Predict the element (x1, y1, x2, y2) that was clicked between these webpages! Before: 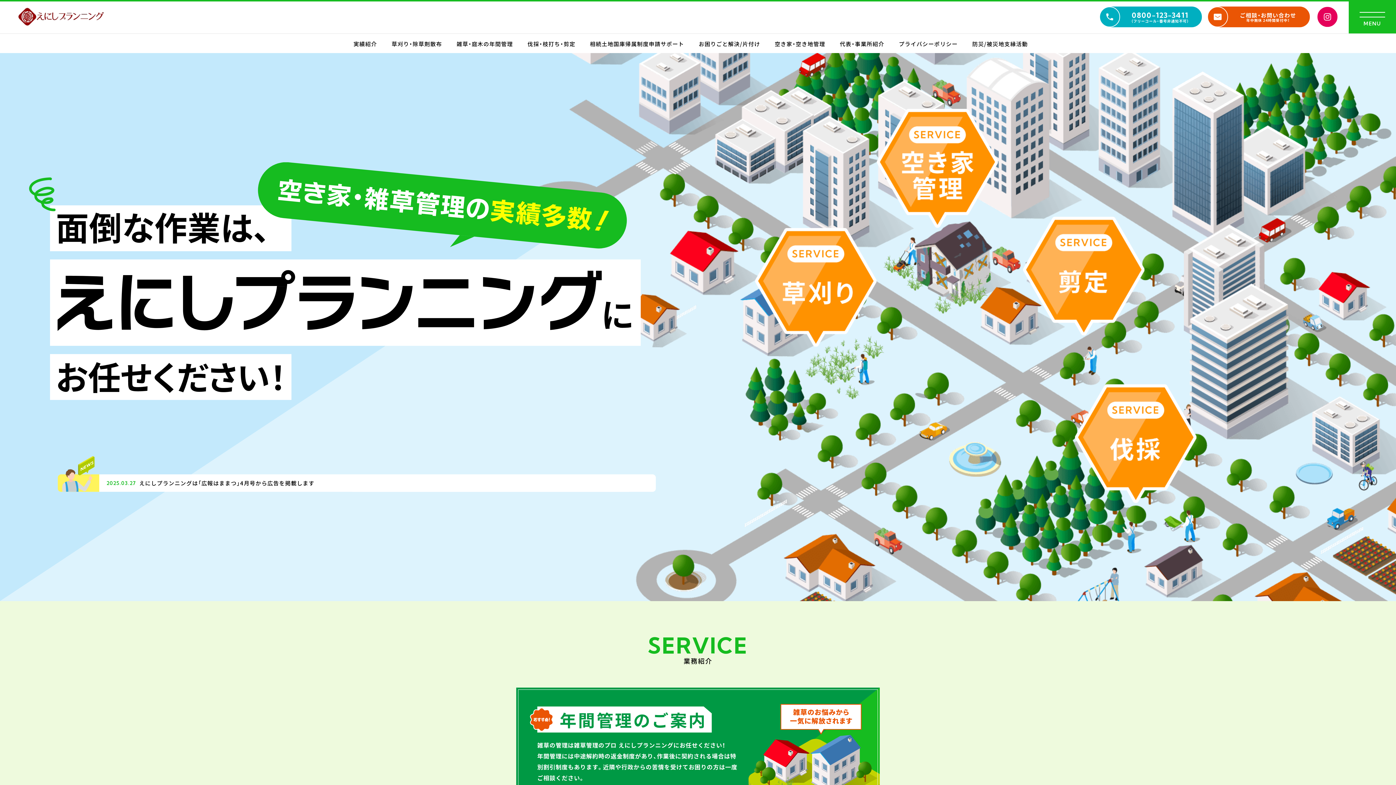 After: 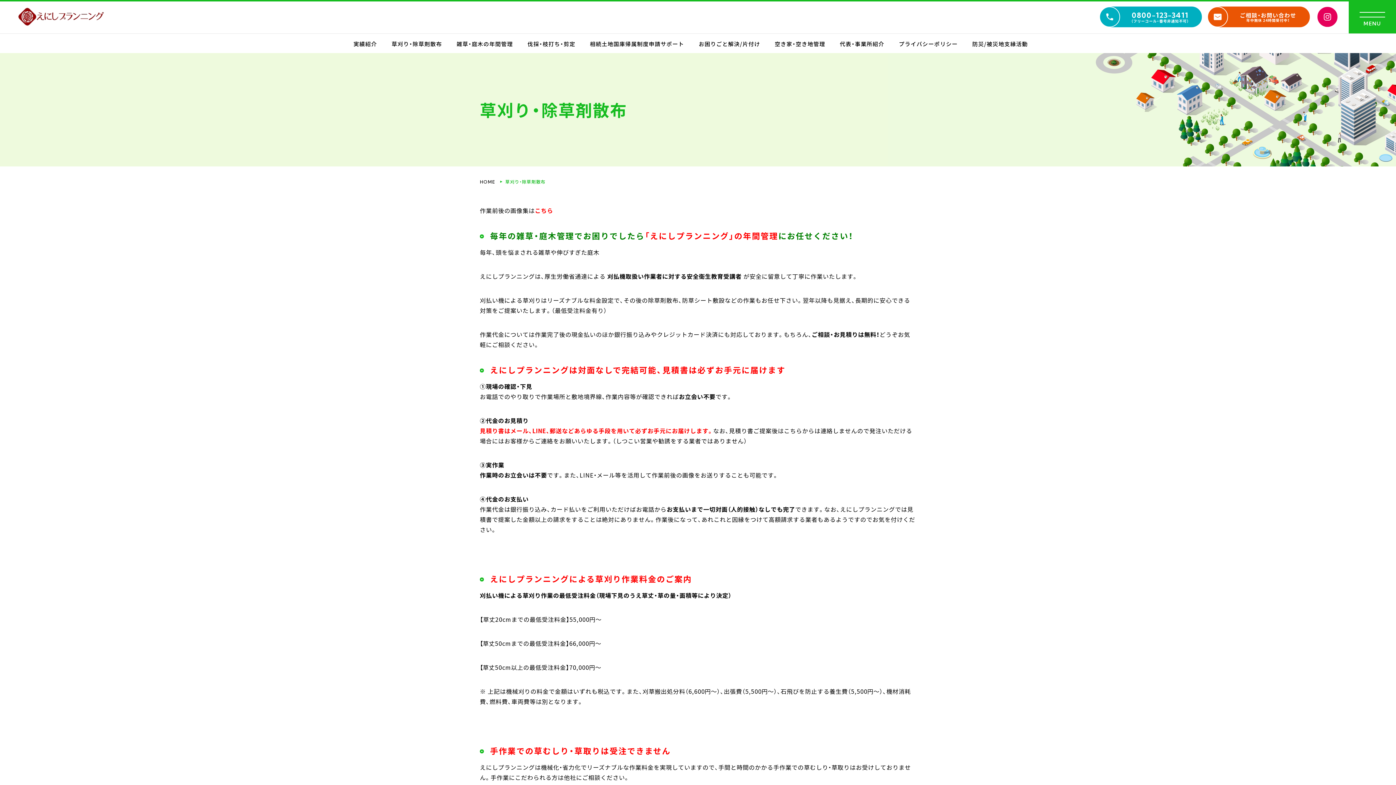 Action: bbox: (391, 34, 442, 52) label: 草刈り・除草剤散布